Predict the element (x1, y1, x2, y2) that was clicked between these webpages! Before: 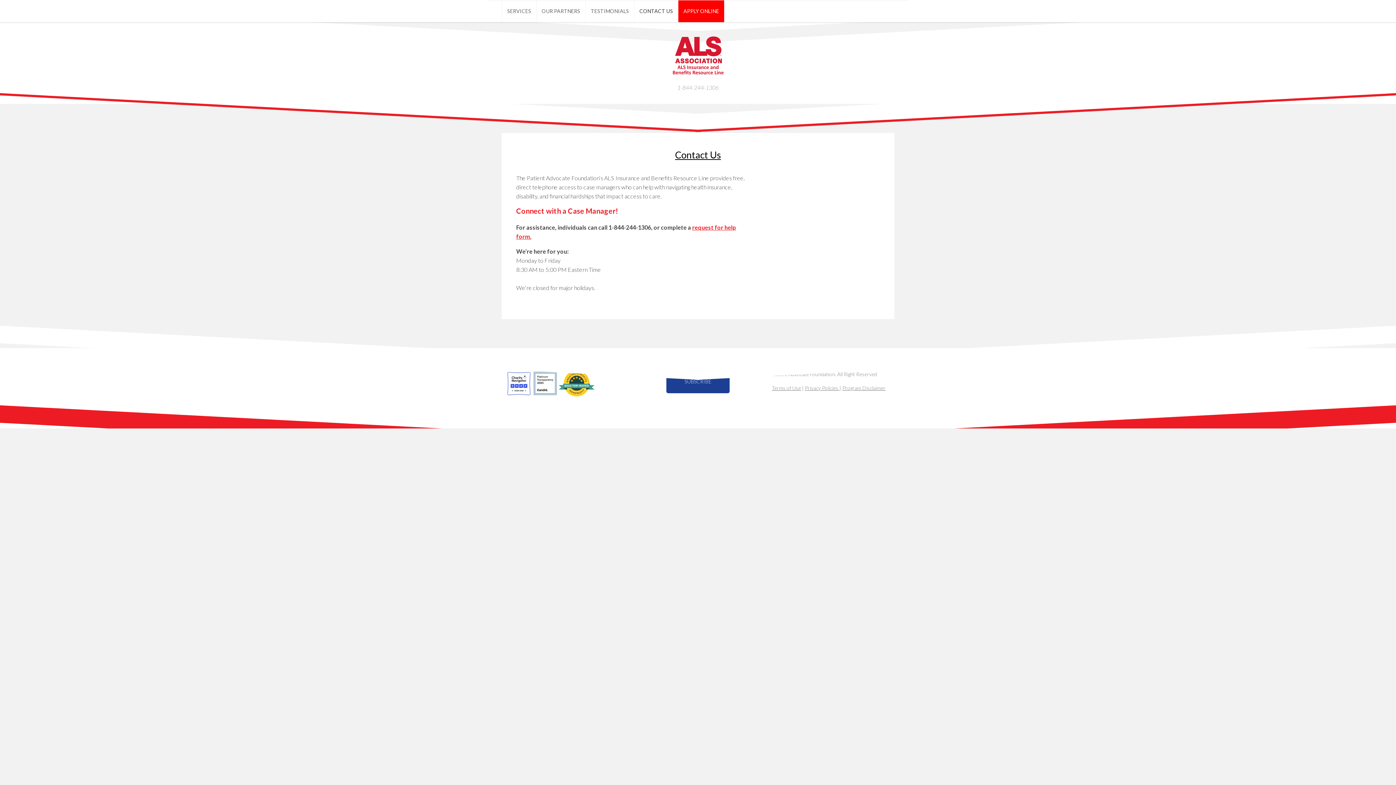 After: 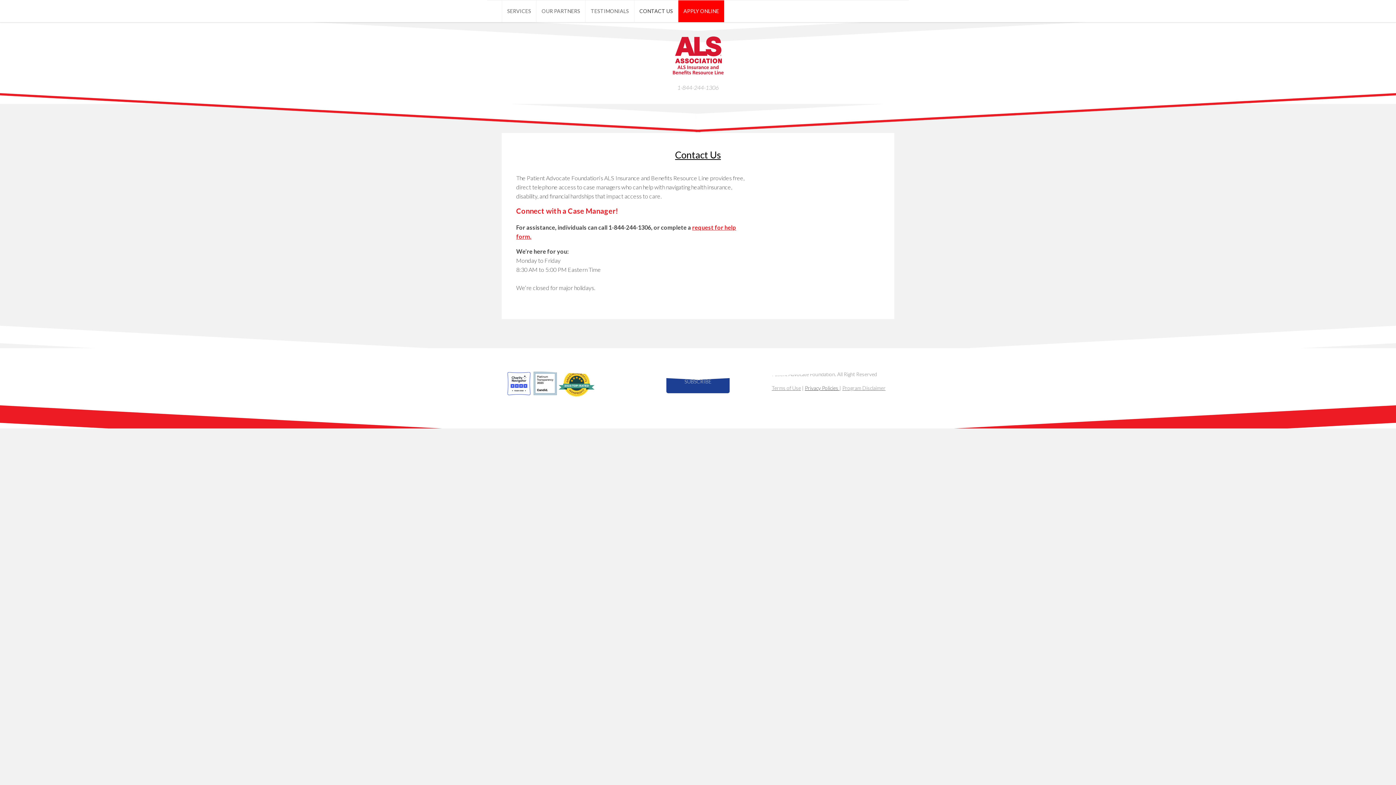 Action: label: Privacy Policies  bbox: (805, 385, 839, 391)